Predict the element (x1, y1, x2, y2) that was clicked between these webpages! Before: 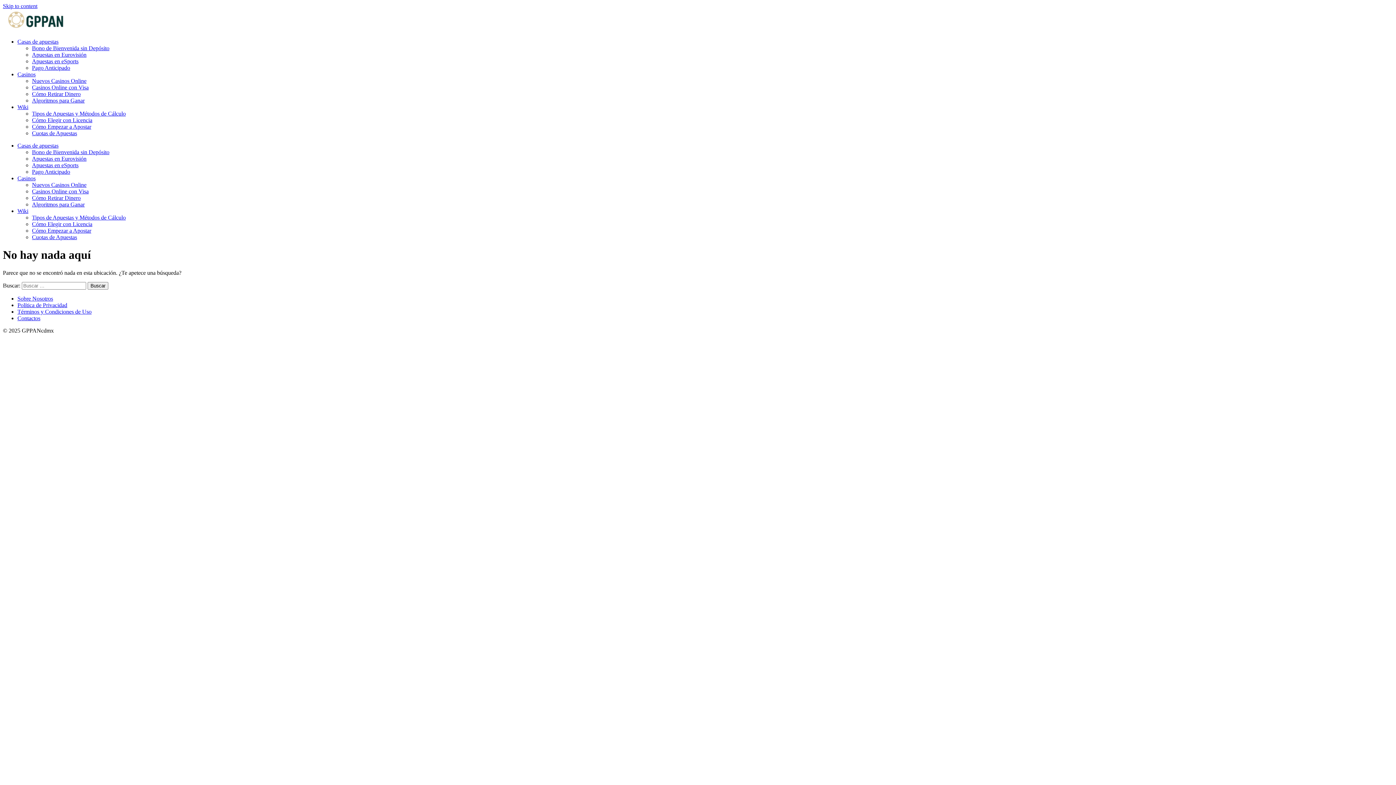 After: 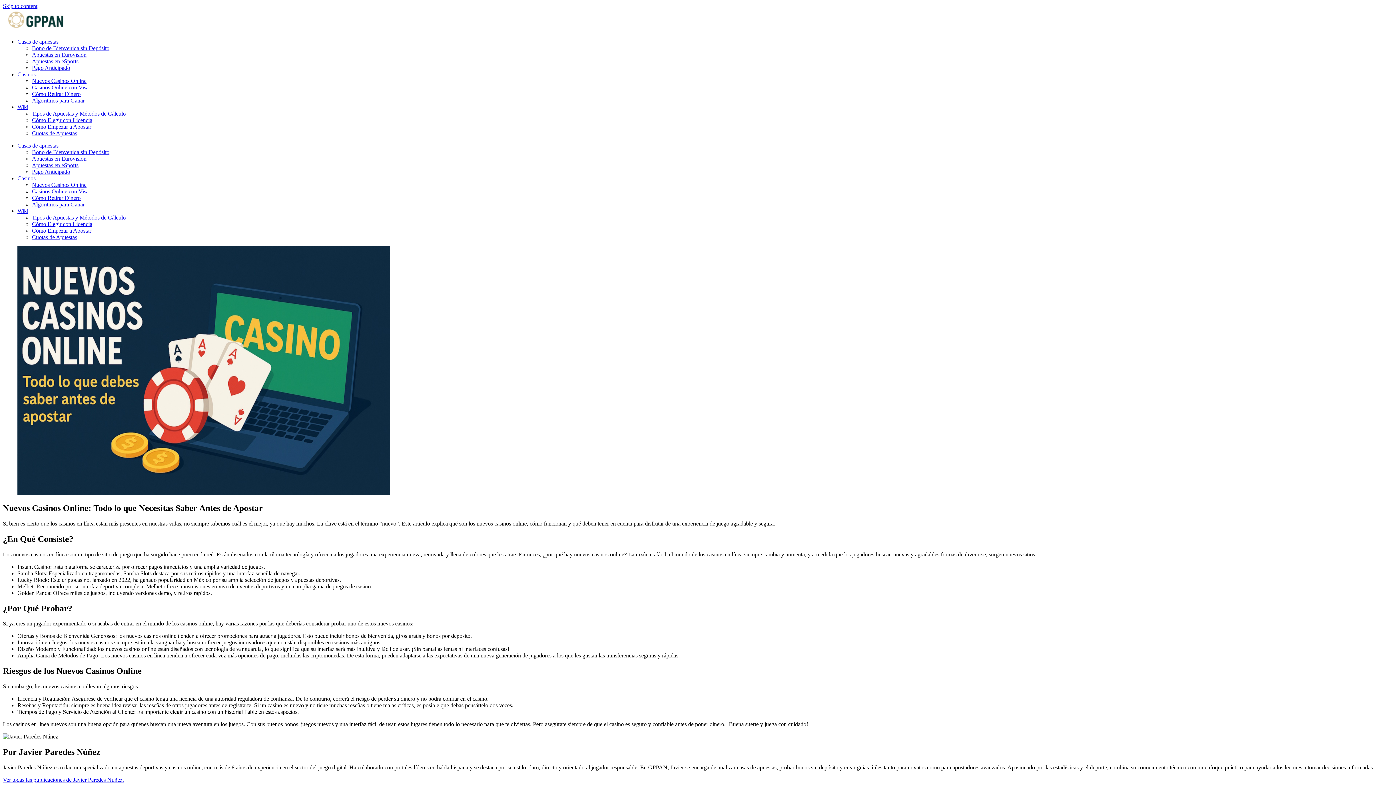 Action: label: Nuevos Casinos Online bbox: (32, 77, 86, 84)